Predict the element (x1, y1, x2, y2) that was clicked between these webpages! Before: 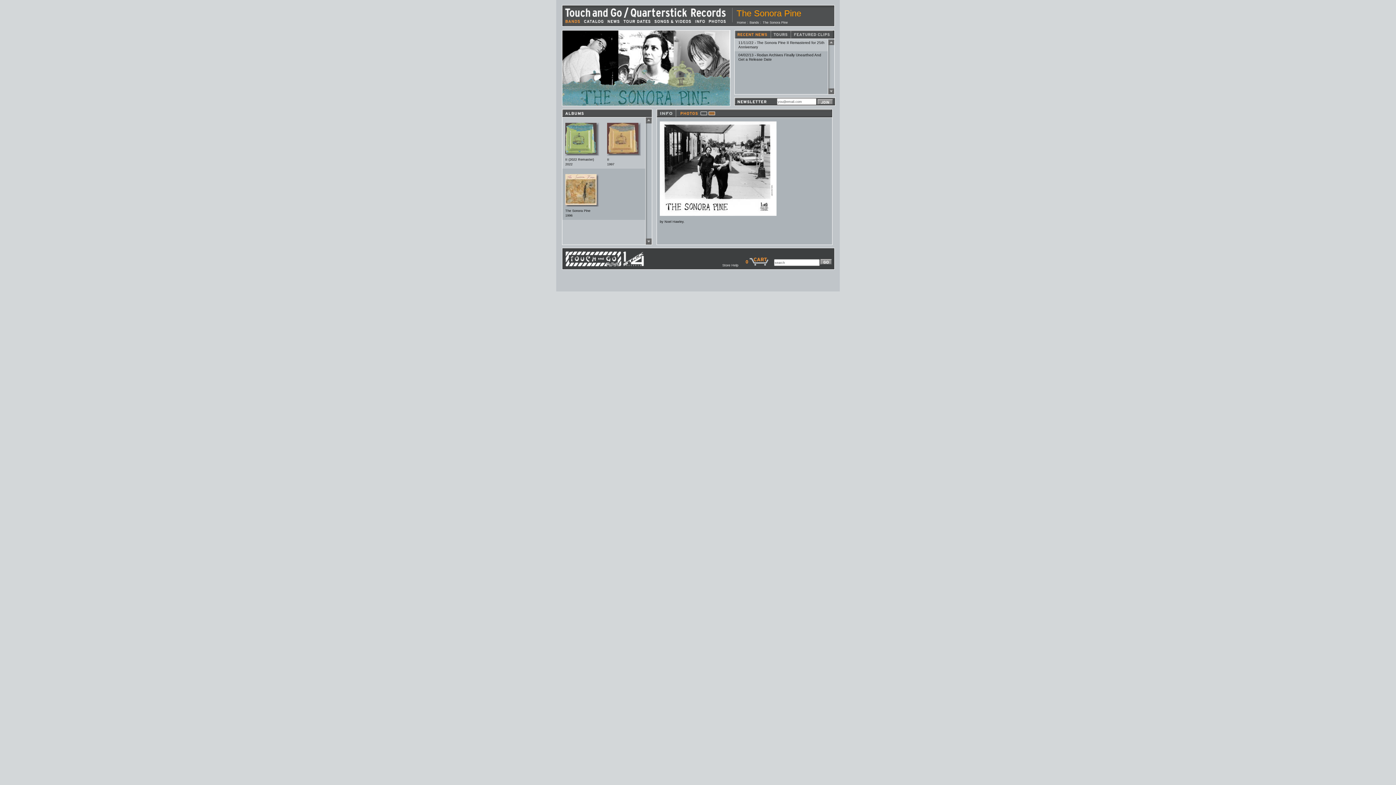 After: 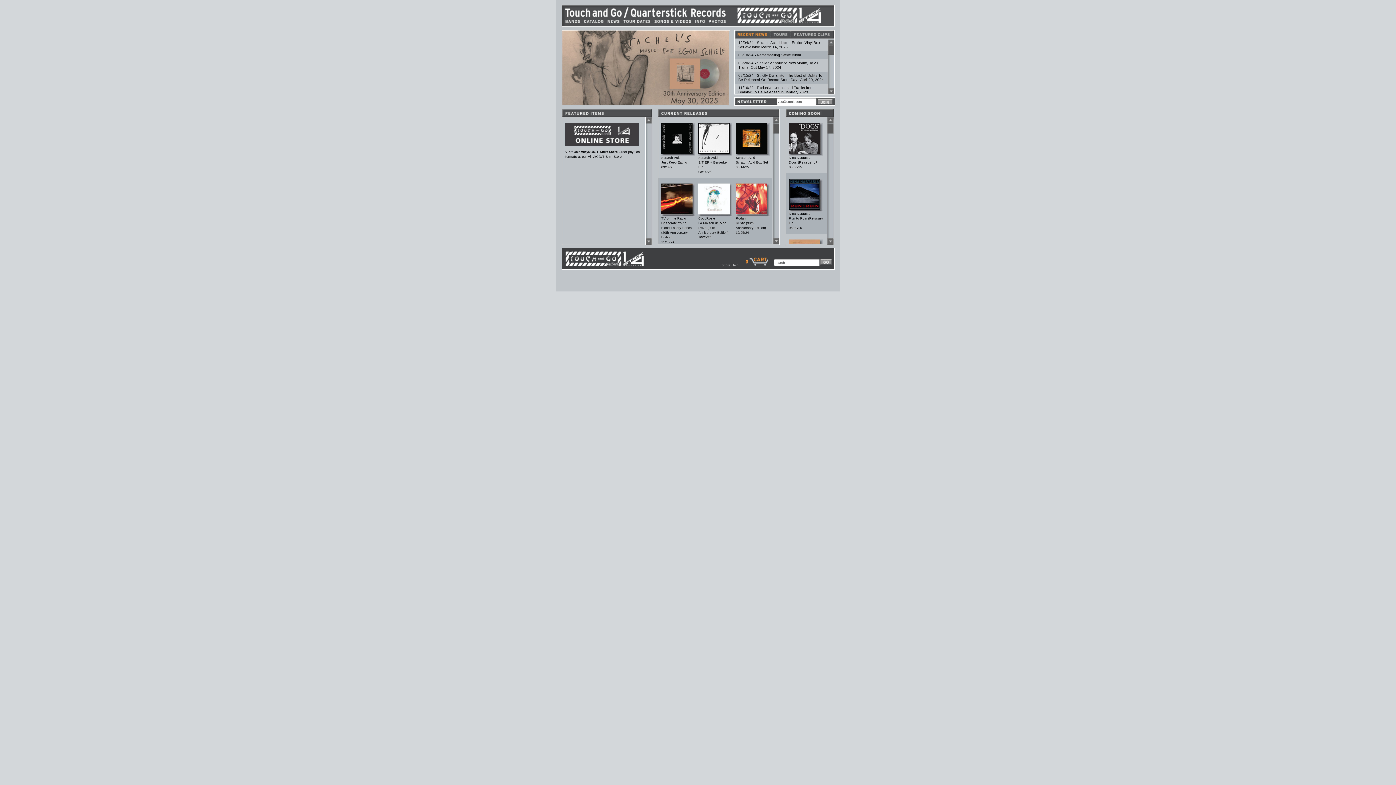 Action: bbox: (565, 263, 645, 267)